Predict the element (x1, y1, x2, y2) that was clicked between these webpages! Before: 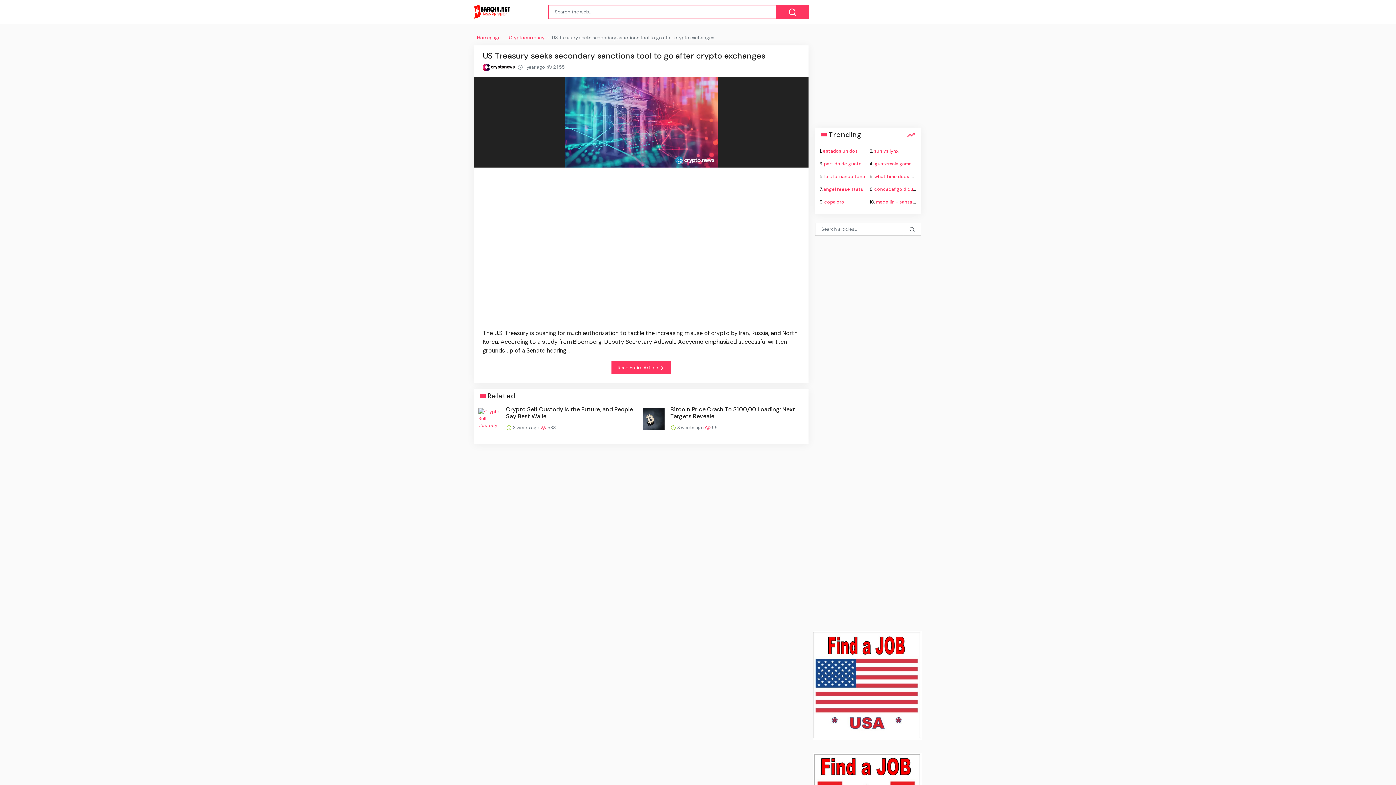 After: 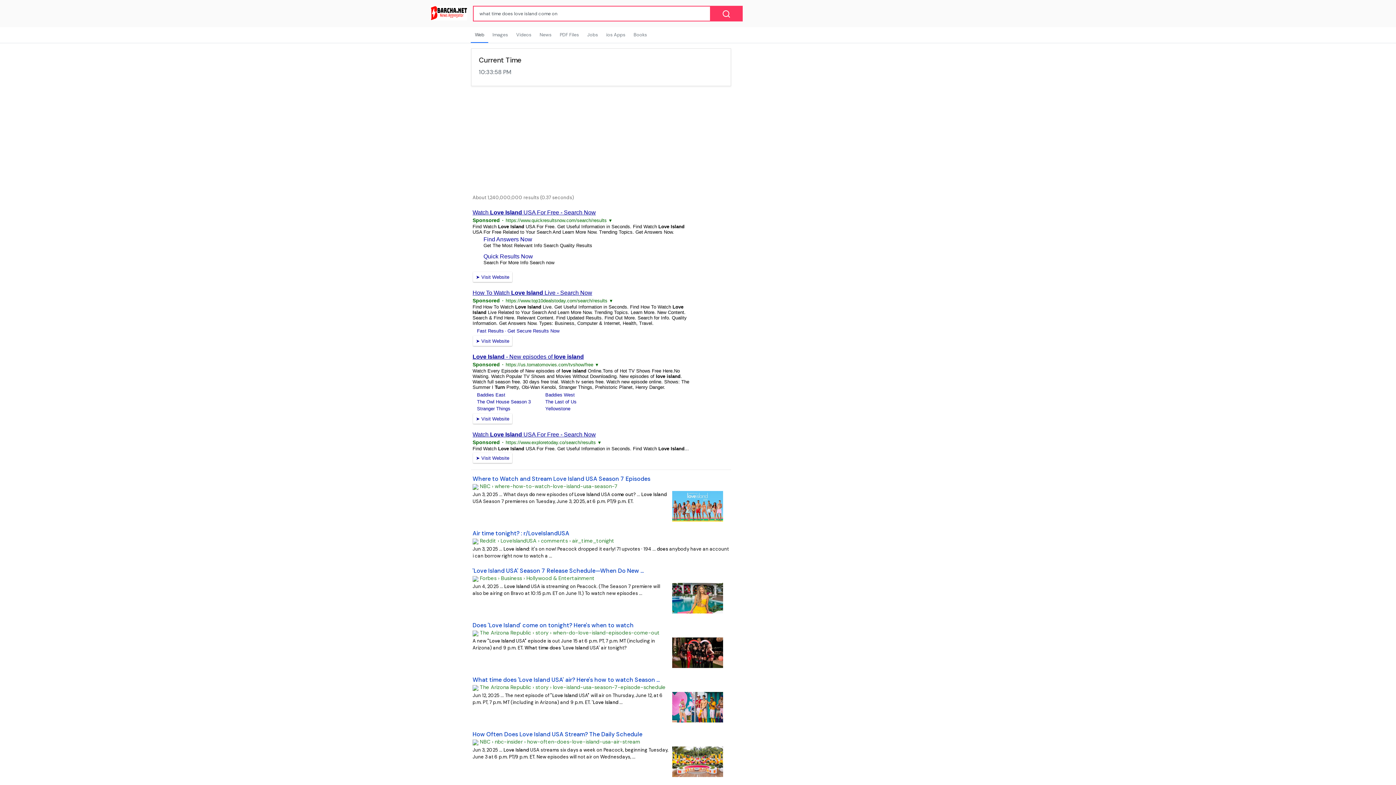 Action: label: what time does love island come on bbox: (874, 173, 954, 179)